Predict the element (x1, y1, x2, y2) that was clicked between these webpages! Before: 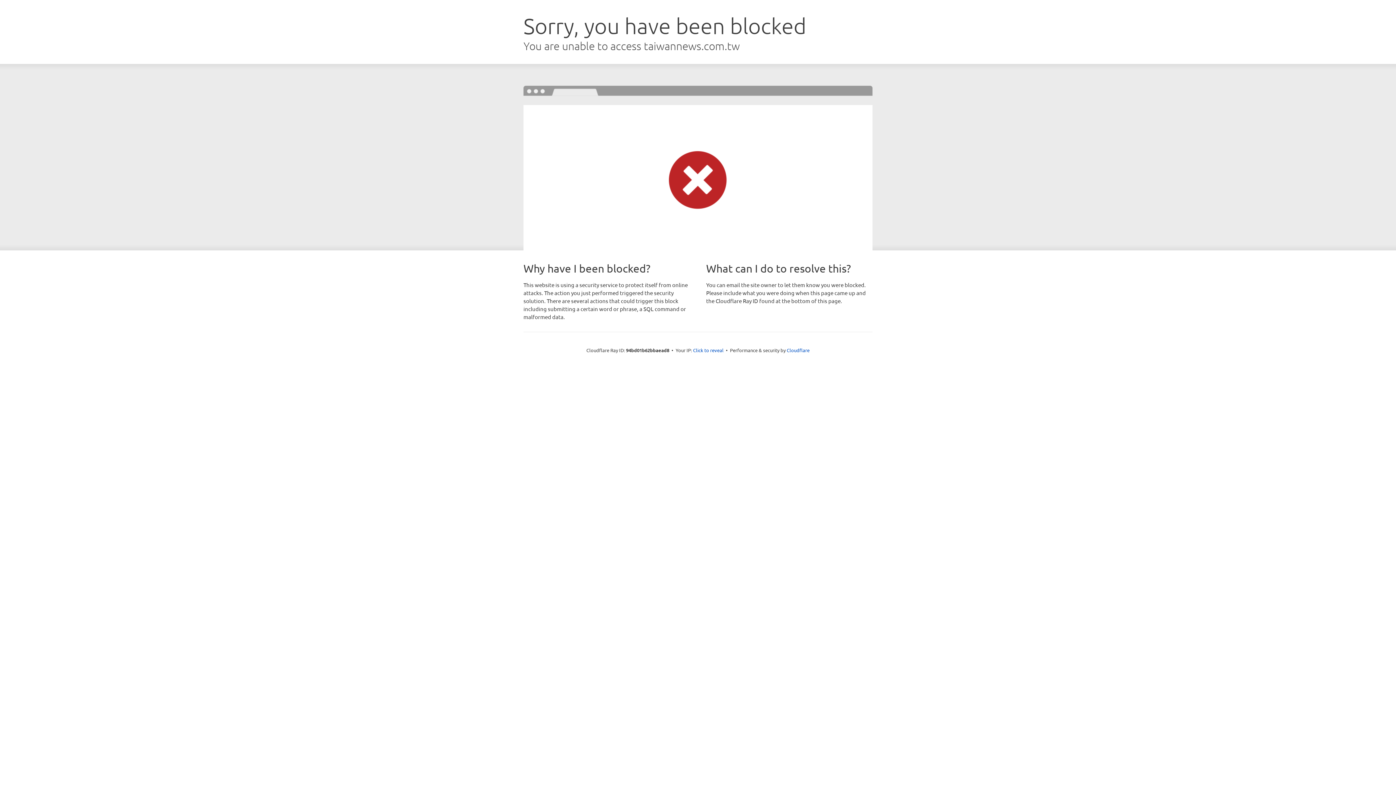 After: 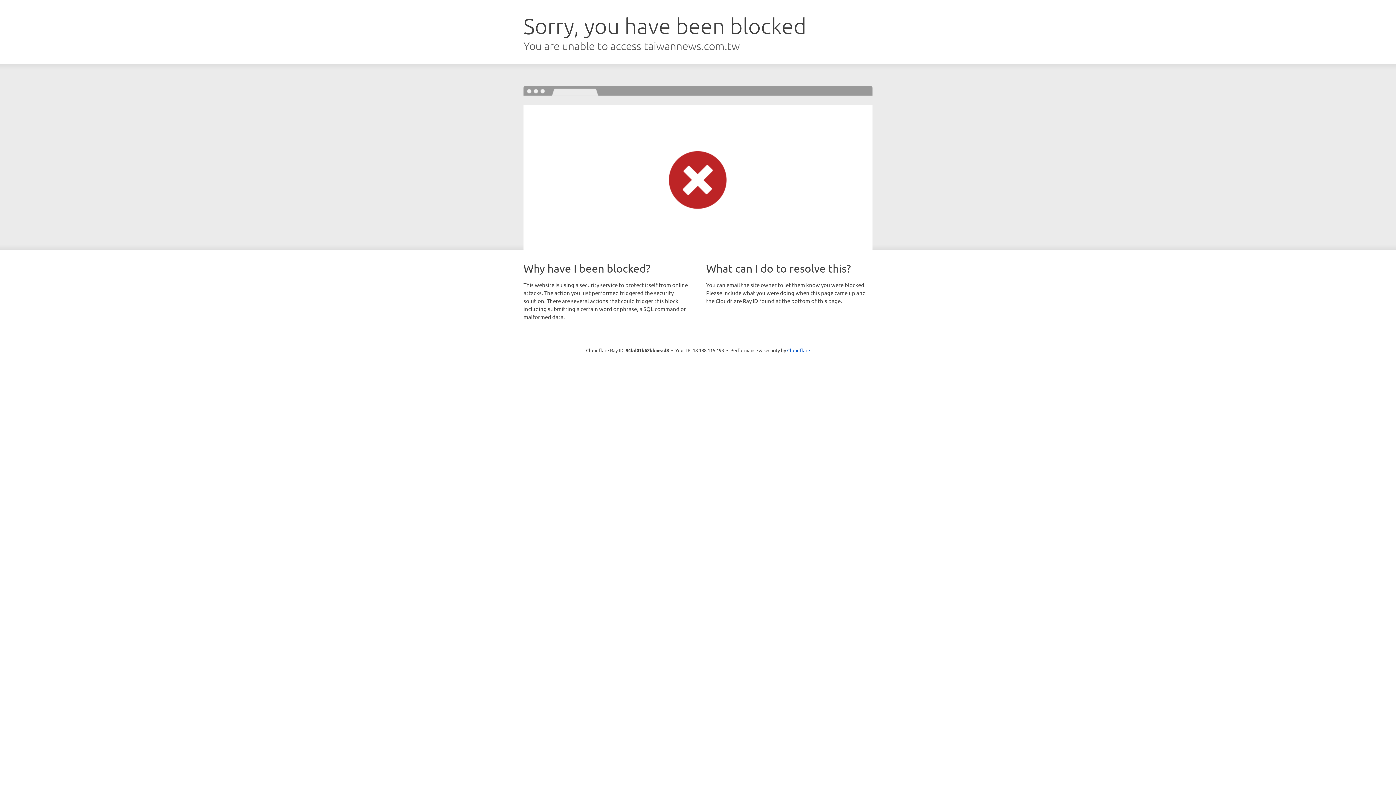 Action: bbox: (693, 346, 723, 353) label: Click to reveal